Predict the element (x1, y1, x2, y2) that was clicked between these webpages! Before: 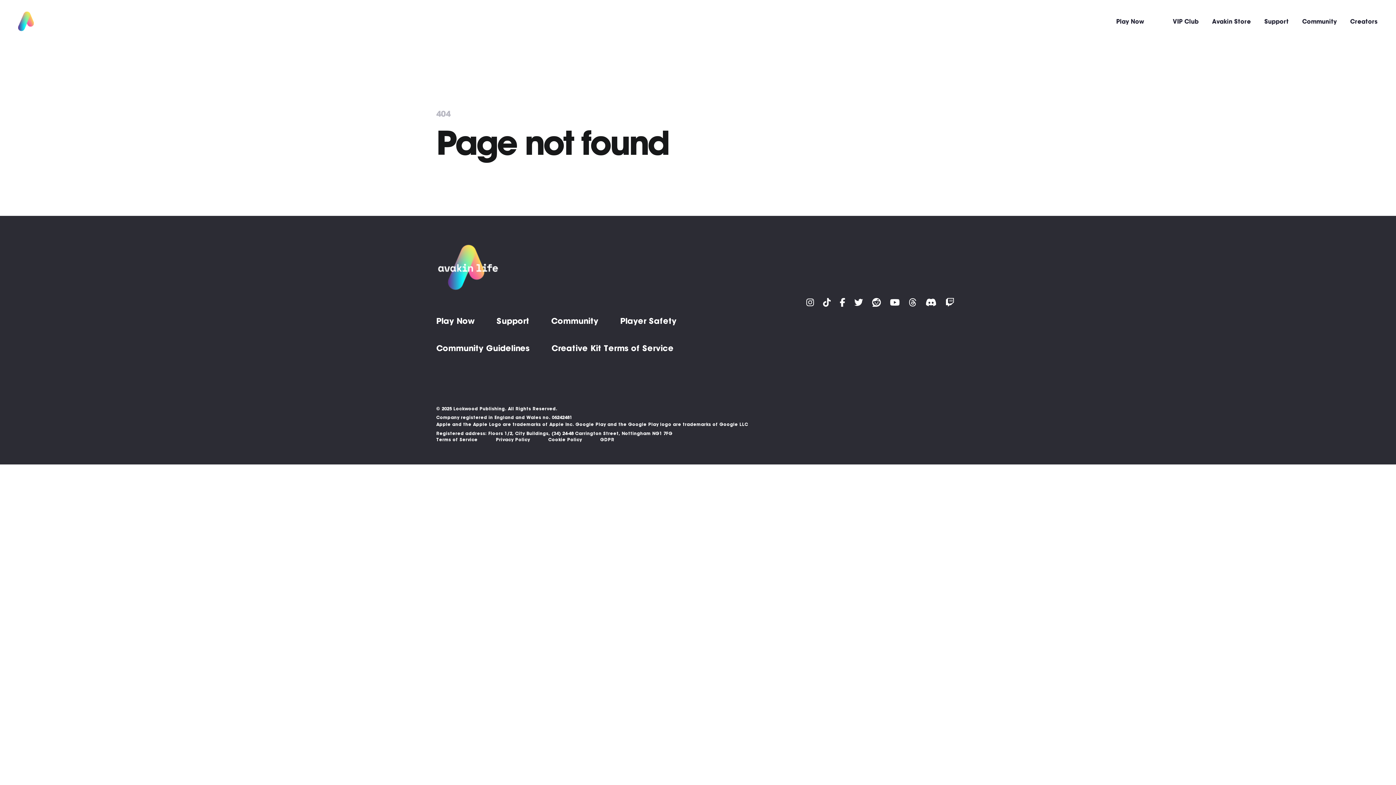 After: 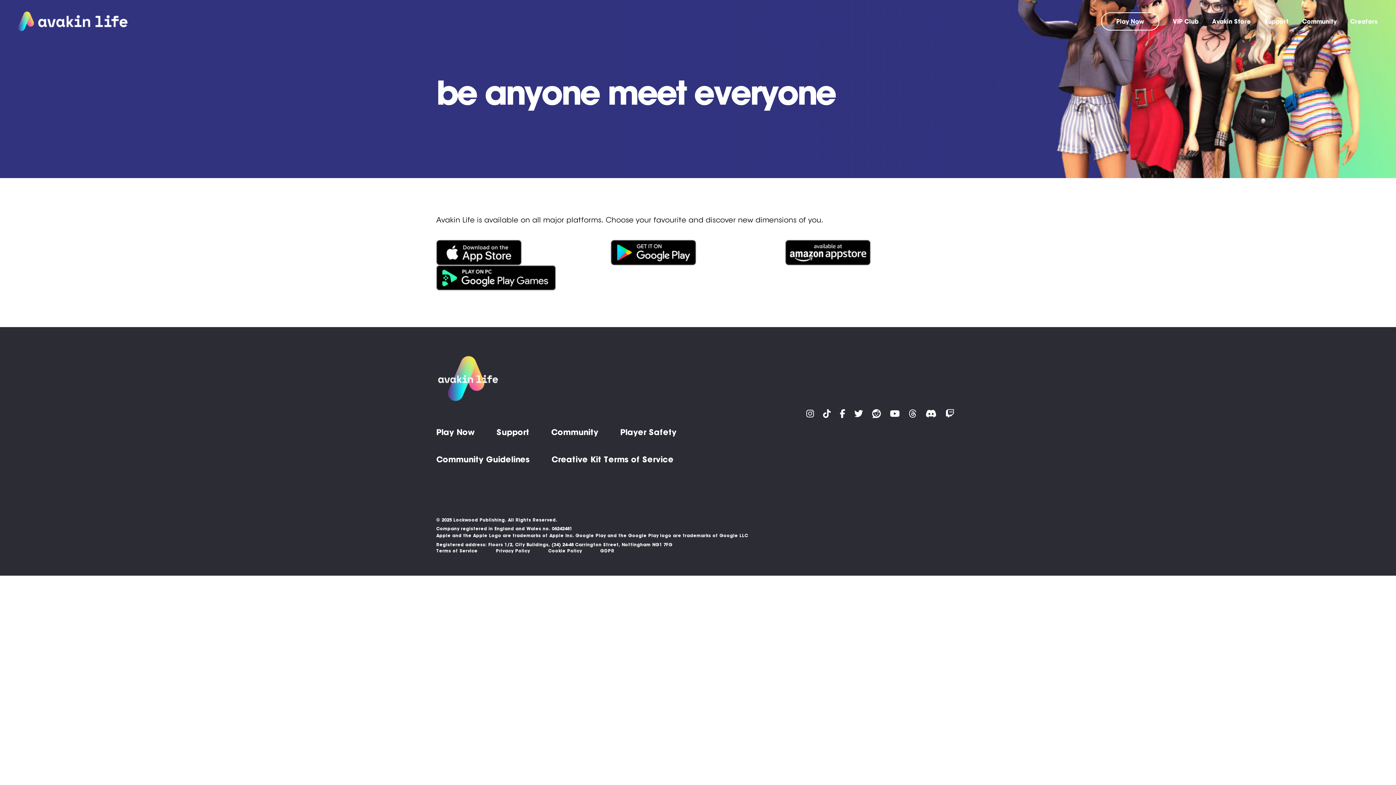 Action: label: Play Now bbox: (1101, 13, 1159, 29)